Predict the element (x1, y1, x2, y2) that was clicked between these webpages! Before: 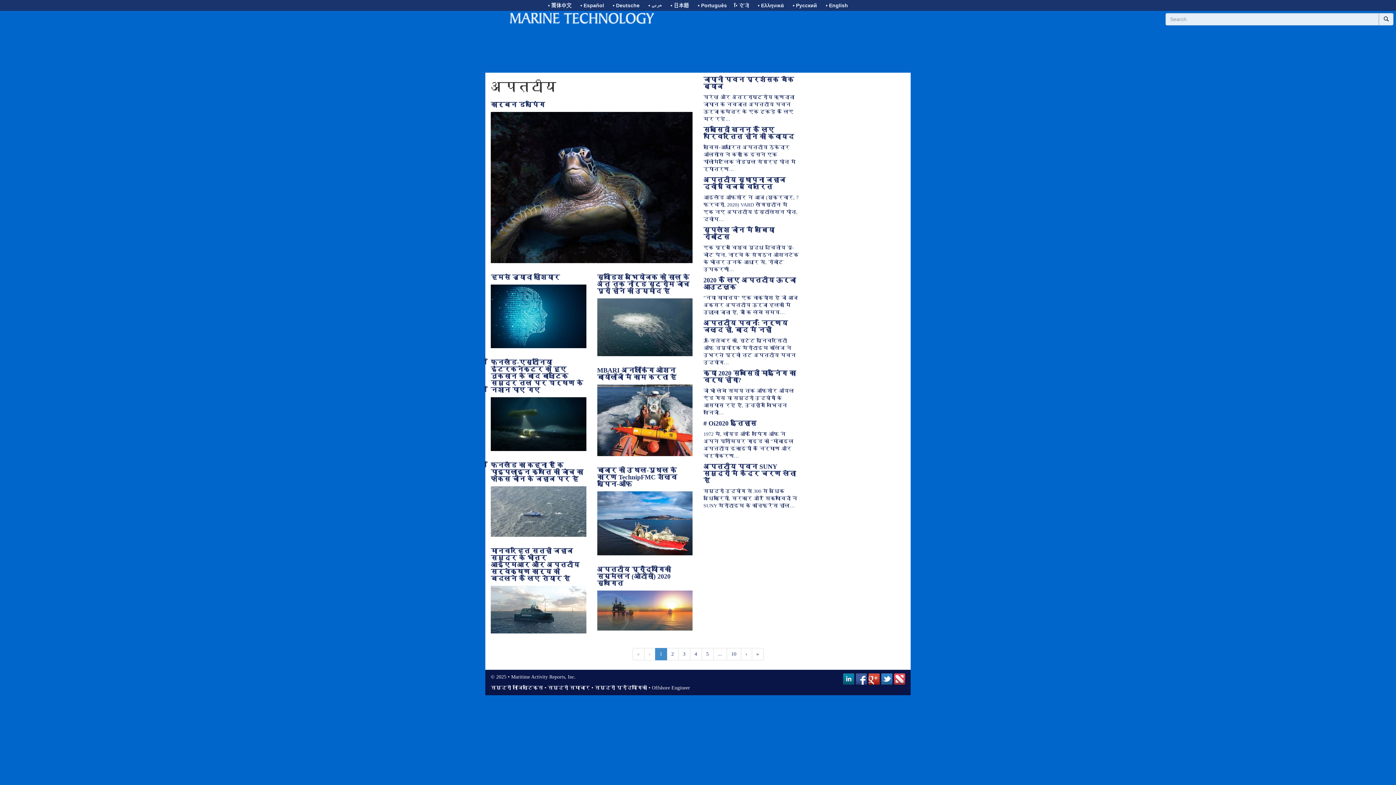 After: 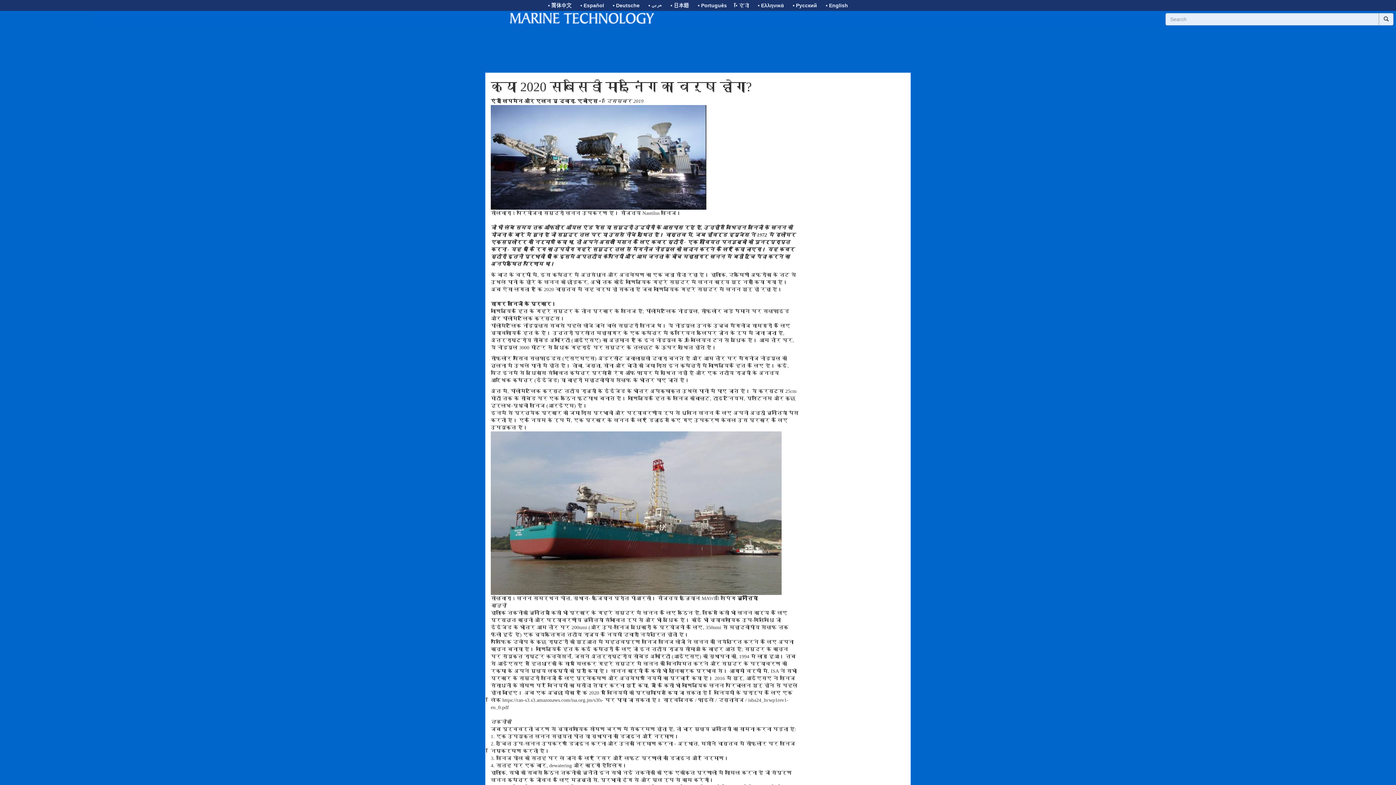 Action: bbox: (703, 370, 799, 416) label: क्या 2020 सबसिडी माइनिंग का वर्ष होगा?
जो भी लंबे समय तक ऑफशोर ऑयल एंड गैस या समुद्री उद्योगों के आसपास रहे हैं, उन्होंने विभिन्न खनिजों…